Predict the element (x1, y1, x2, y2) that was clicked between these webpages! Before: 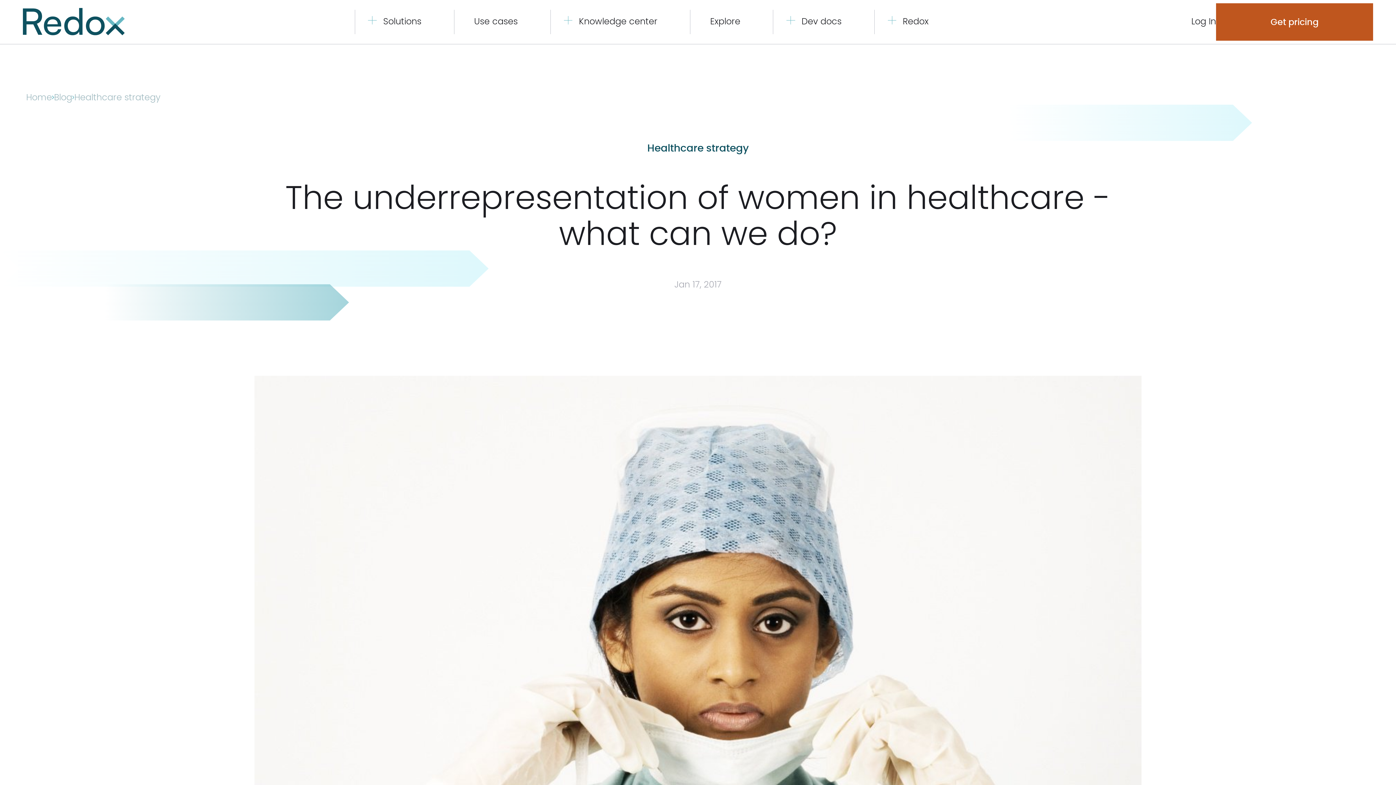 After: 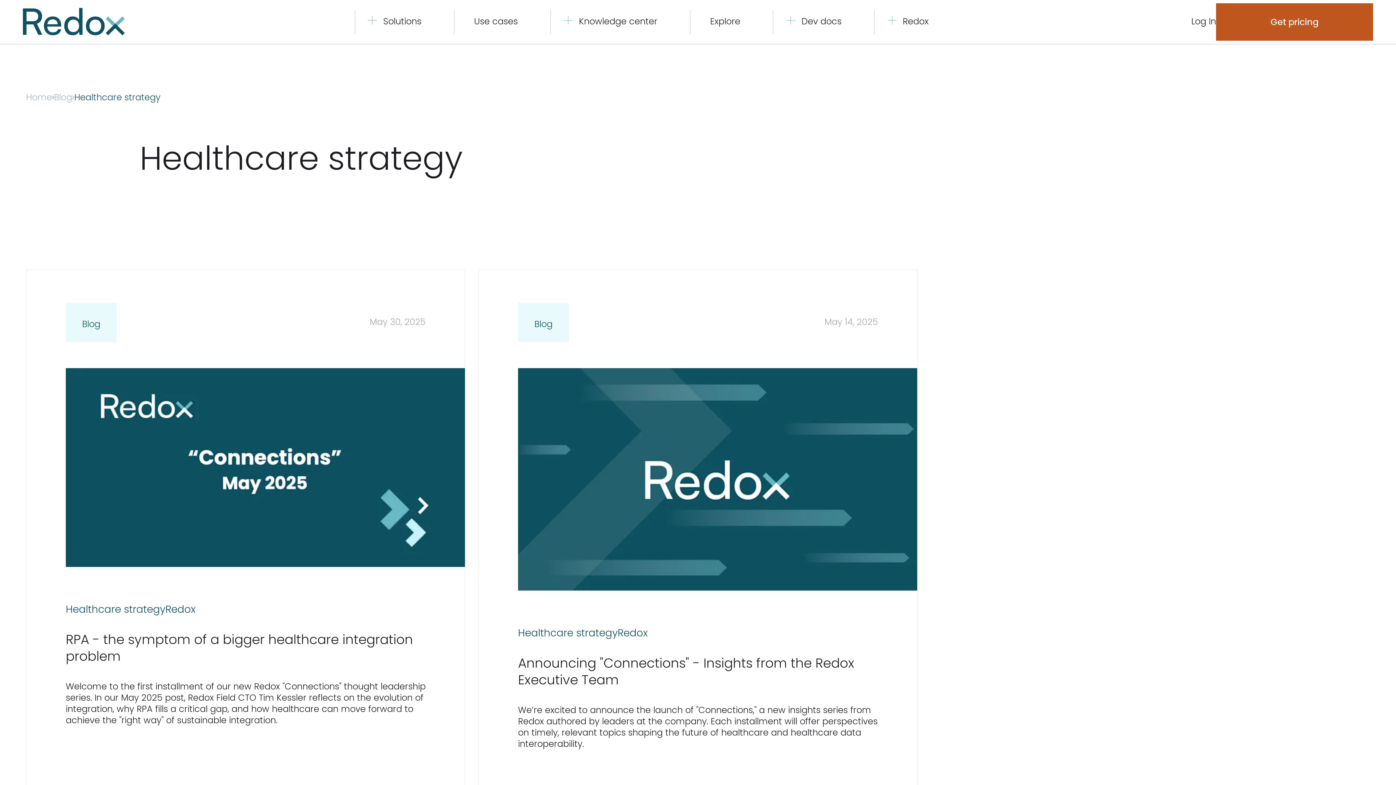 Action: label: Navigate to: Healthcare strategy bbox: (74, 92, 160, 103)